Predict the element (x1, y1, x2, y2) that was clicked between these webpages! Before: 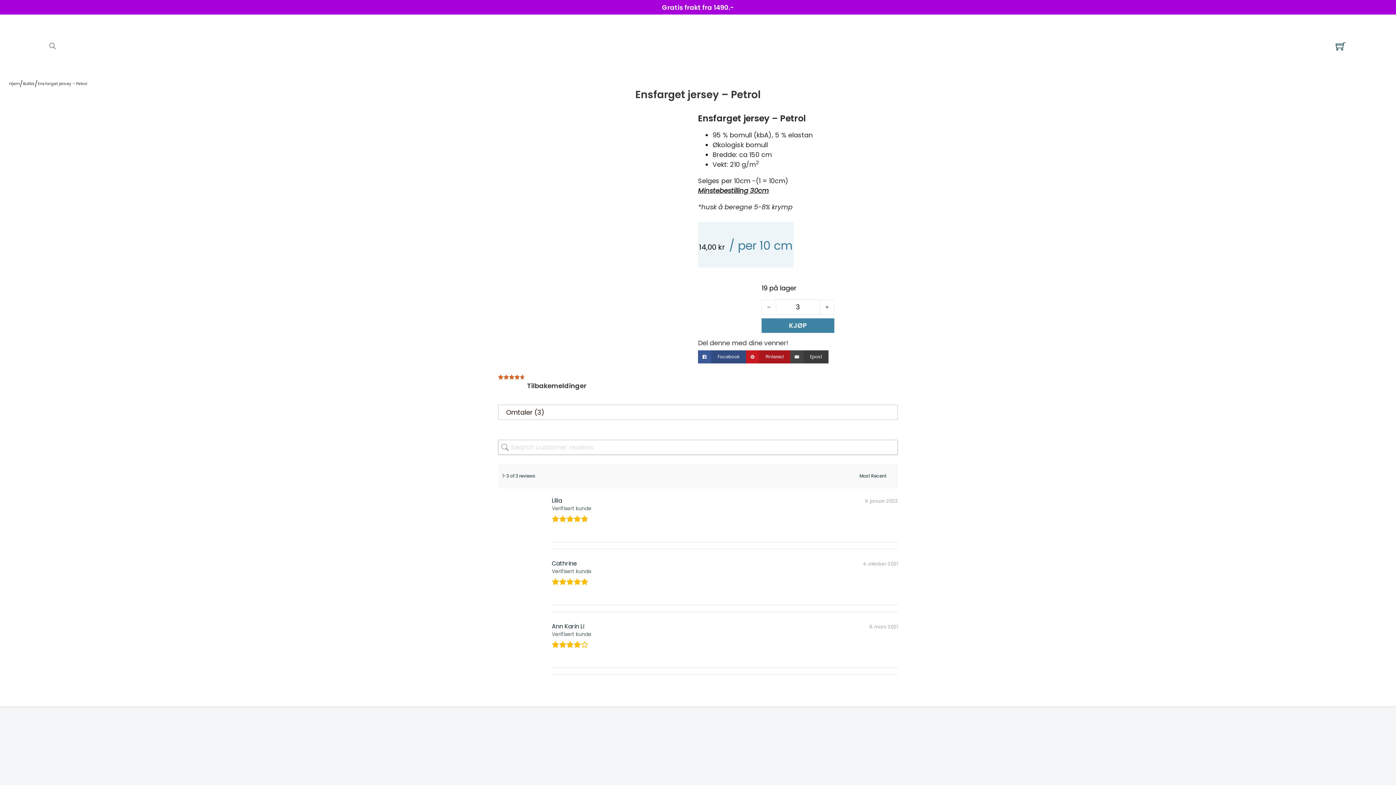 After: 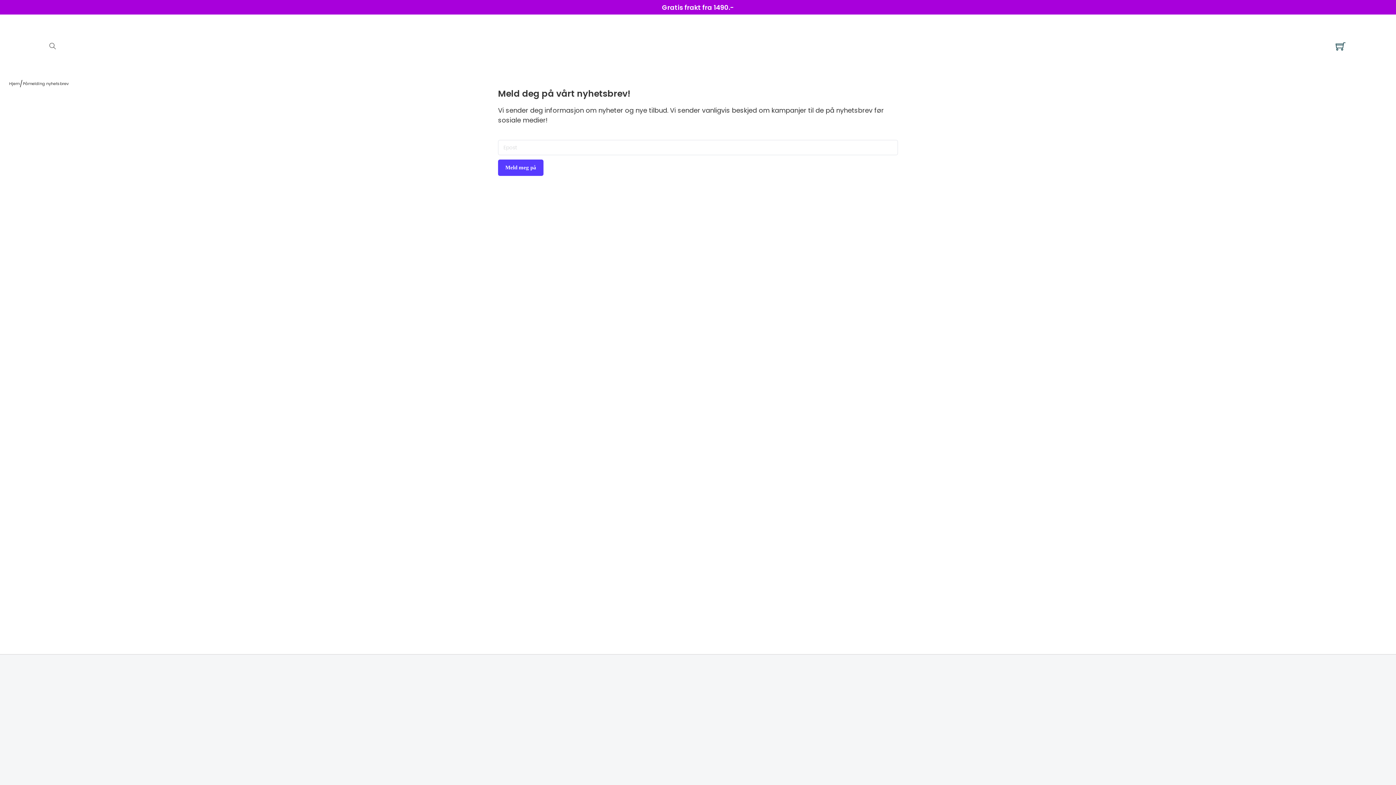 Action: label: Nyhetsbrev bbox: (693, 728, 716, 734)